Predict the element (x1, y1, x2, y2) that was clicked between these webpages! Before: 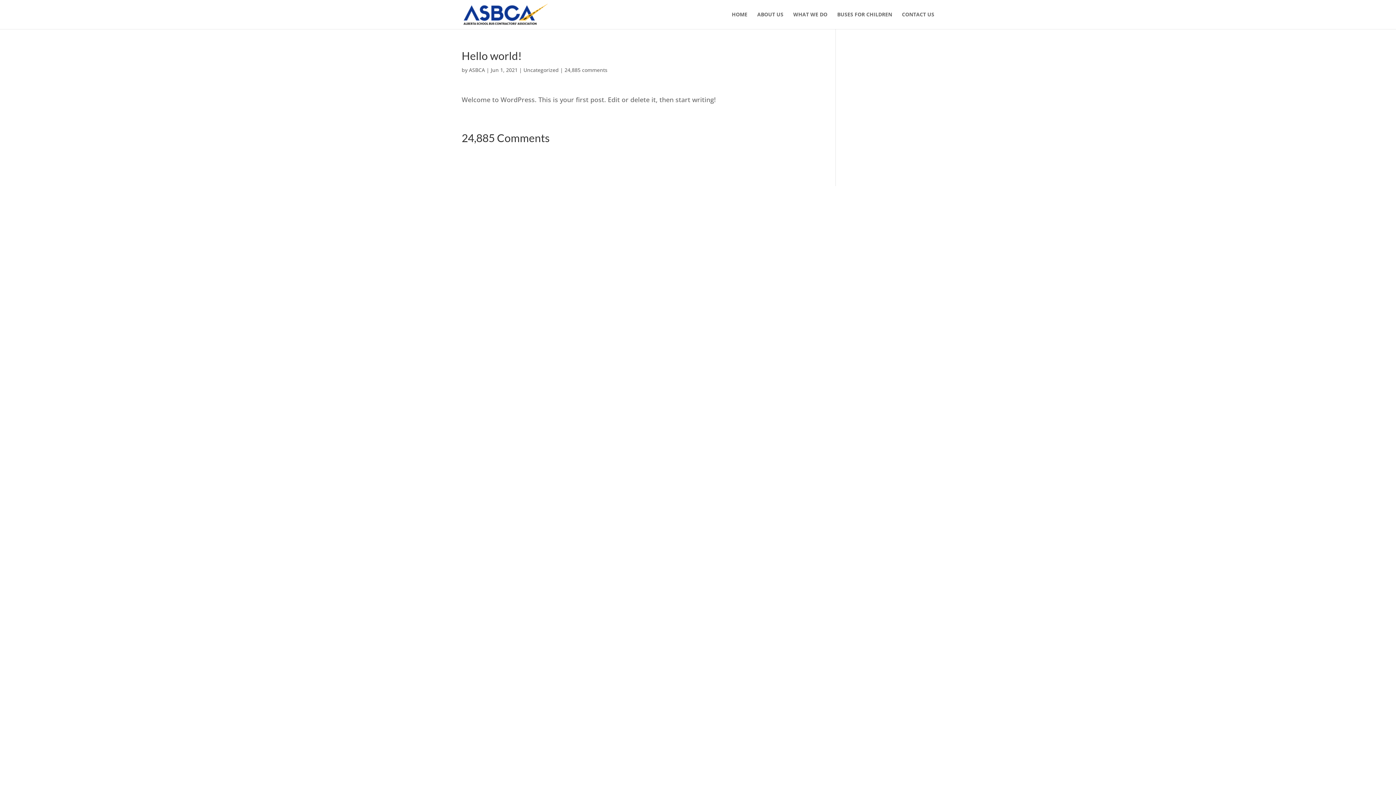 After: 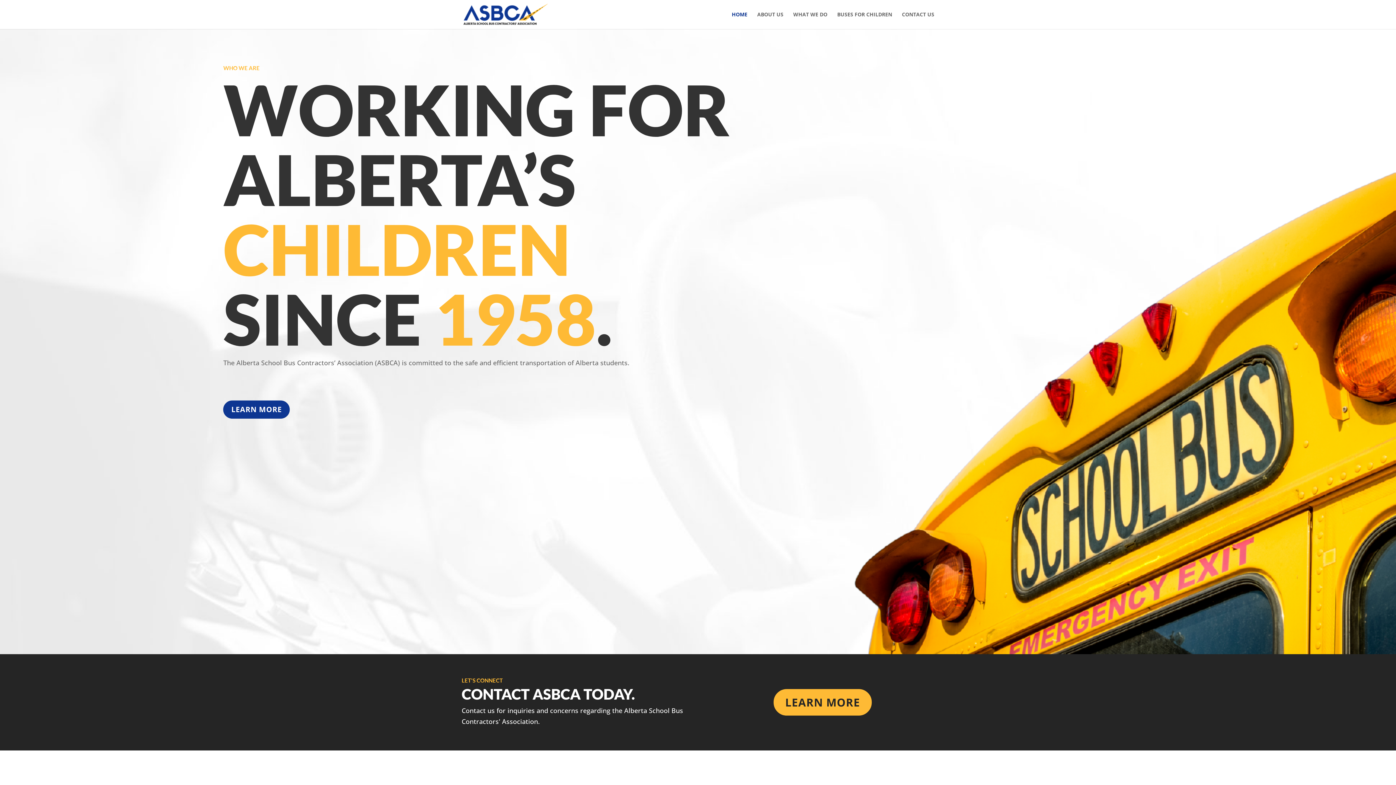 Action: bbox: (463, 9, 547, 18)